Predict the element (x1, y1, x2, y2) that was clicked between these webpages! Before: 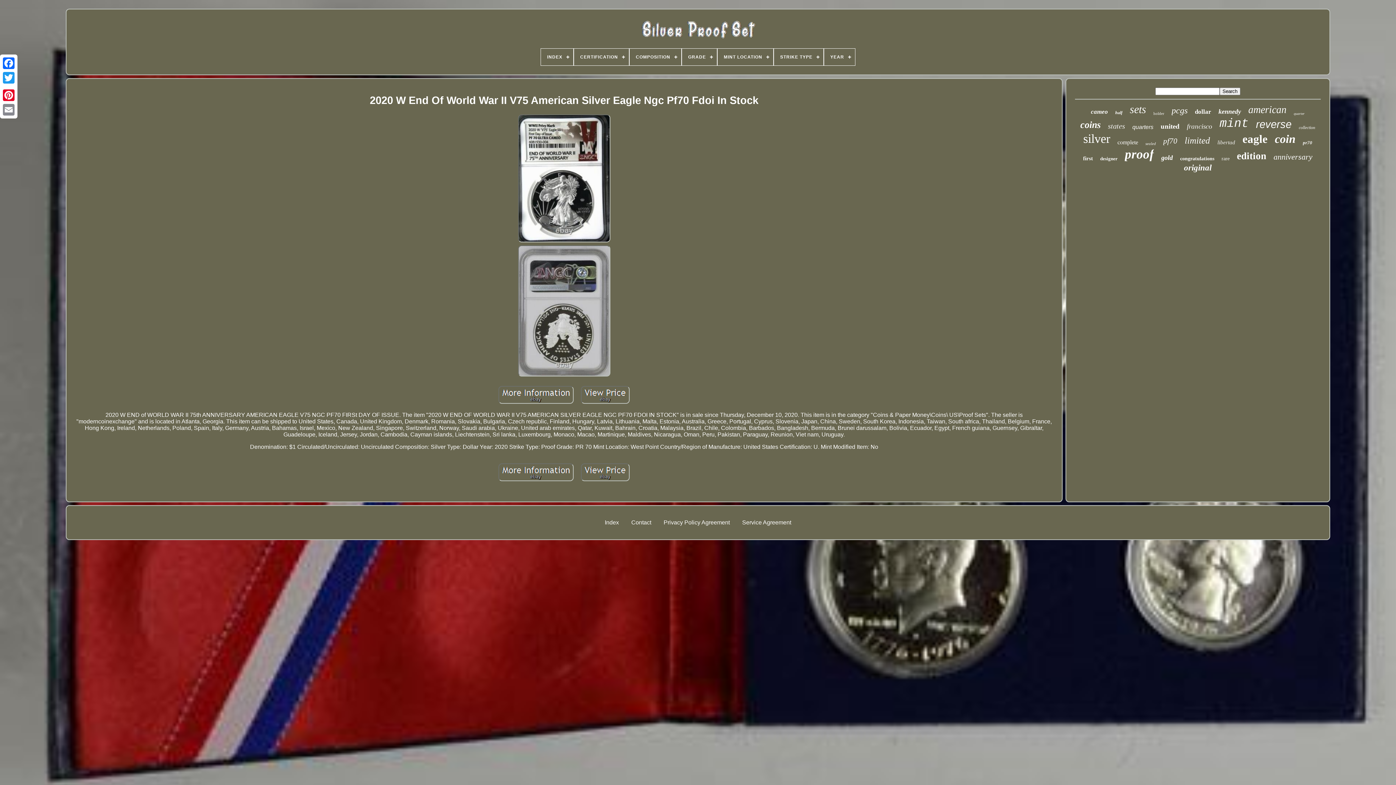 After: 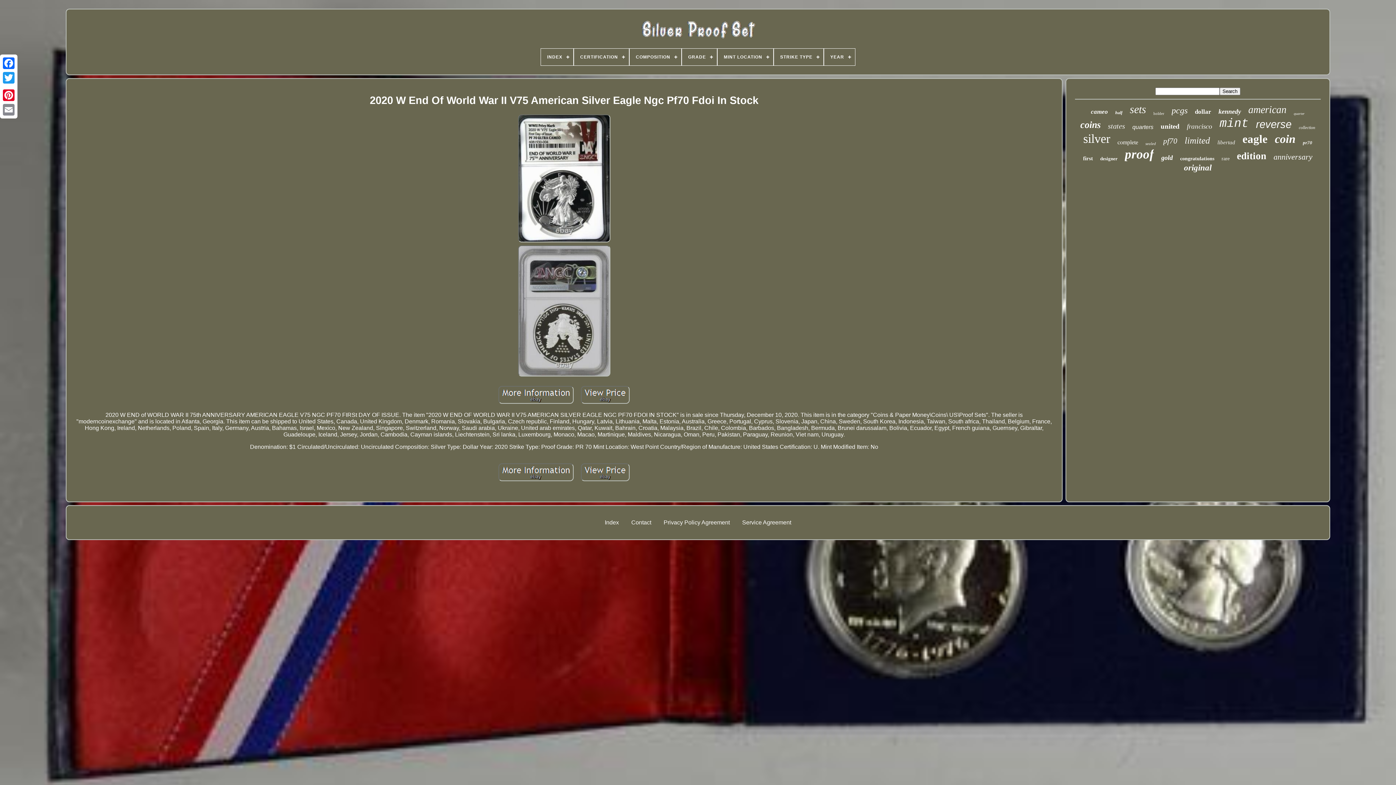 Action: bbox: (75, 94, 1053, 106) label: 2020 W End Of World War II V75 American Silver Eagle Ngc Pf70 Fdoi In Stock